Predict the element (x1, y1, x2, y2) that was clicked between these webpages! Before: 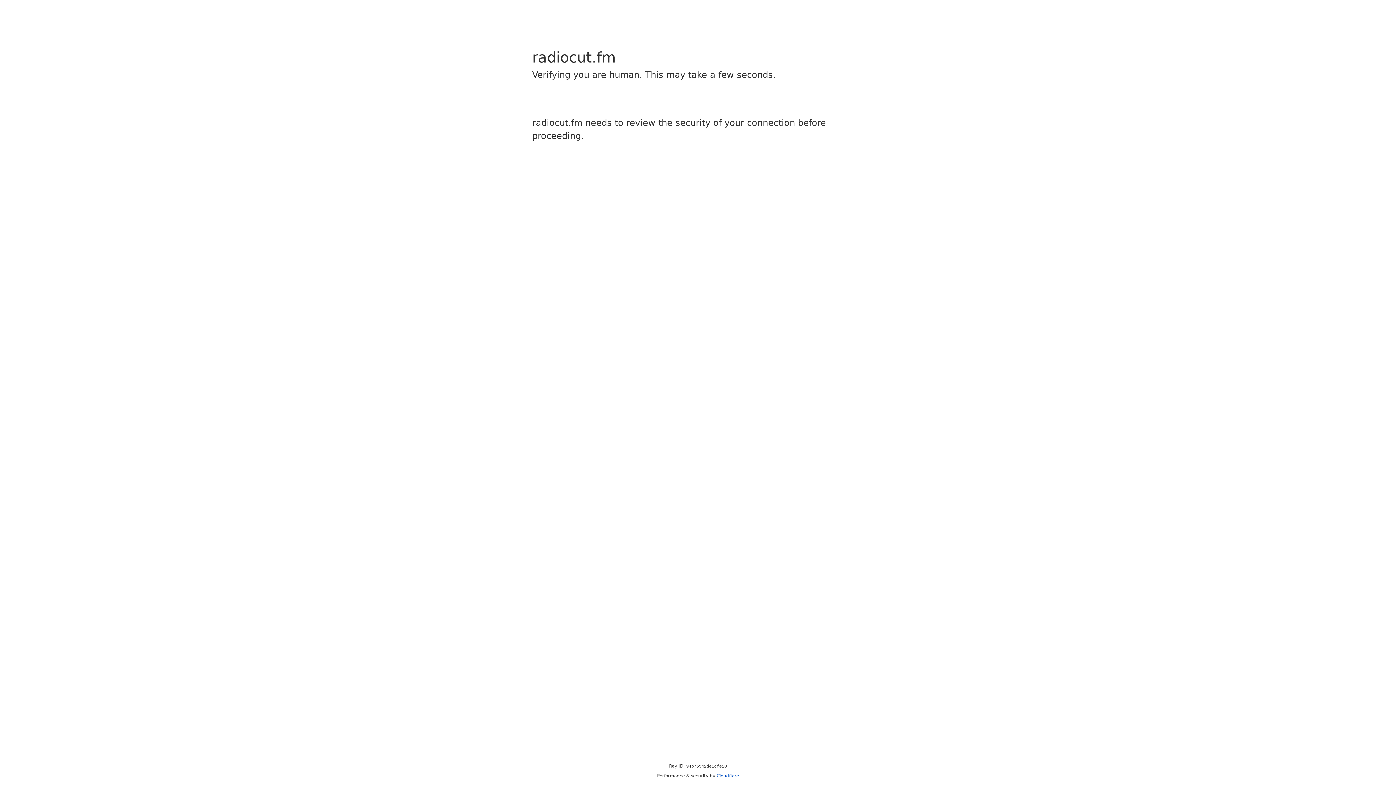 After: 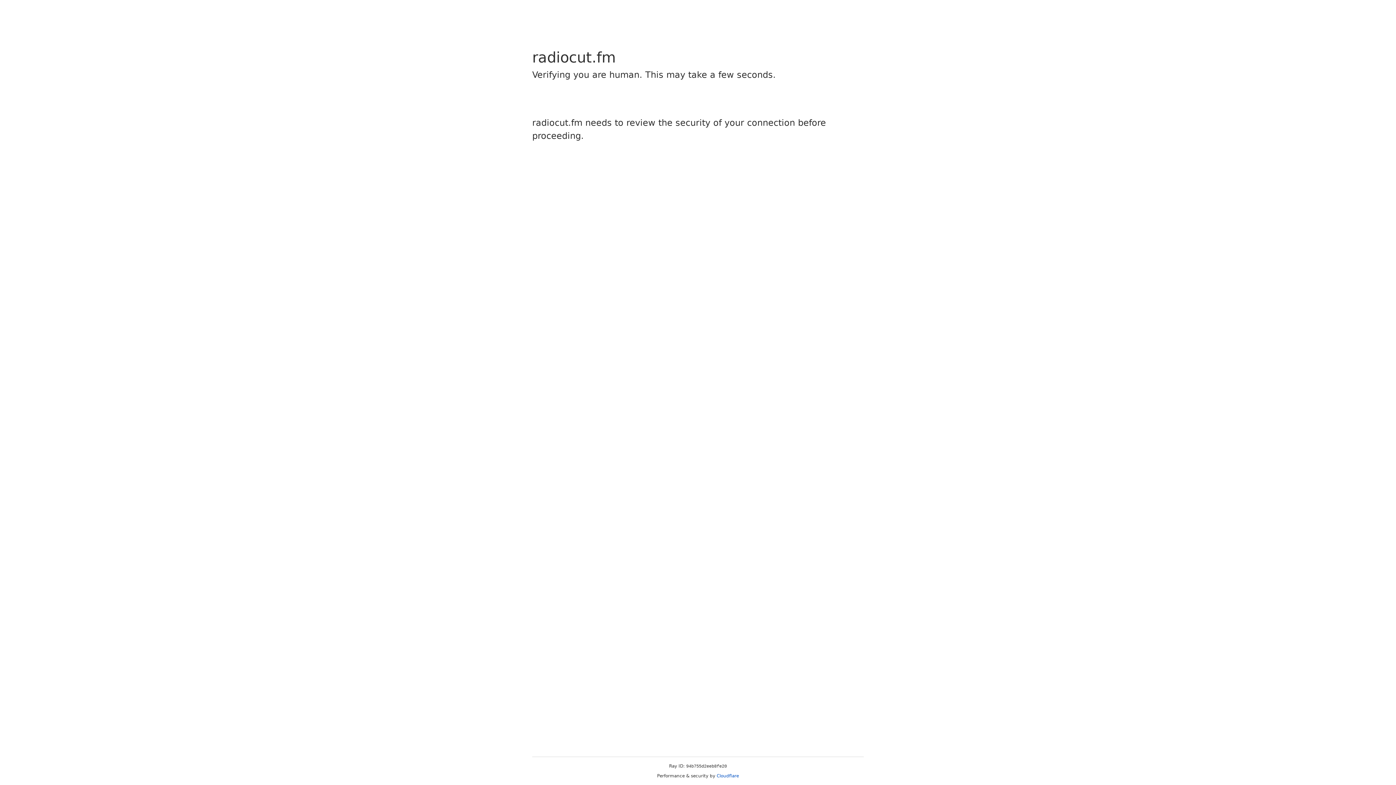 Action: bbox: (716, 773, 739, 778) label: Cloudflare